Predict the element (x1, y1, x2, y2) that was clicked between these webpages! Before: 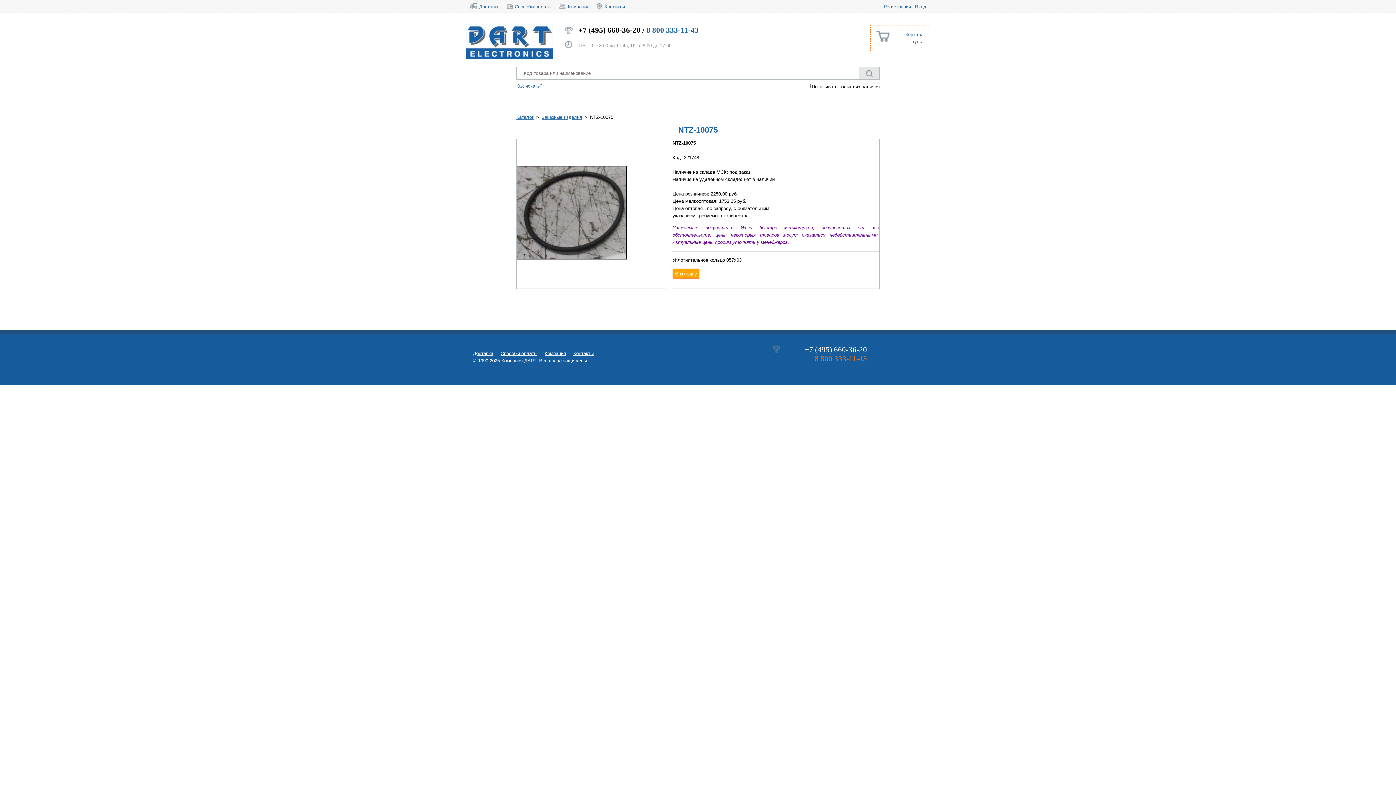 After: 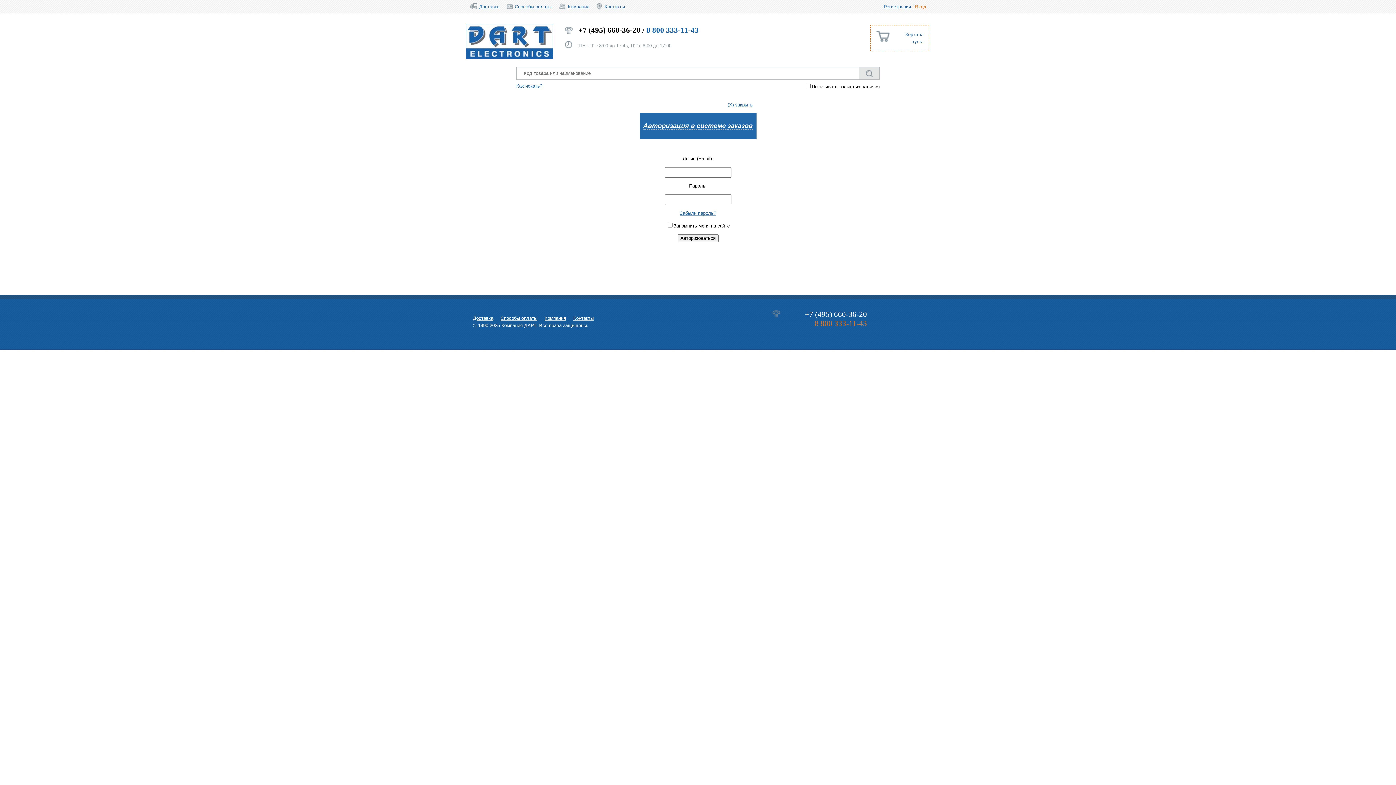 Action: label: Вход bbox: (915, 4, 926, 9)